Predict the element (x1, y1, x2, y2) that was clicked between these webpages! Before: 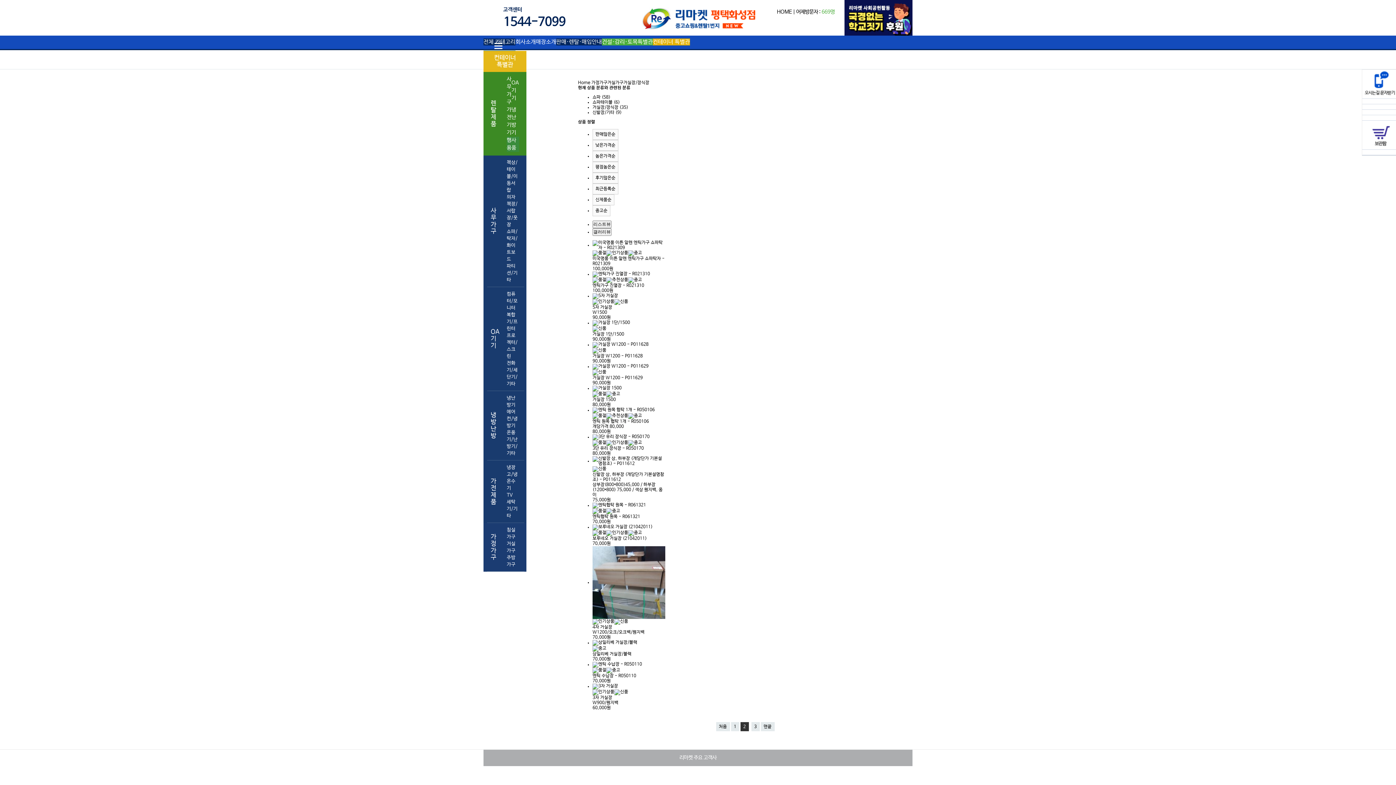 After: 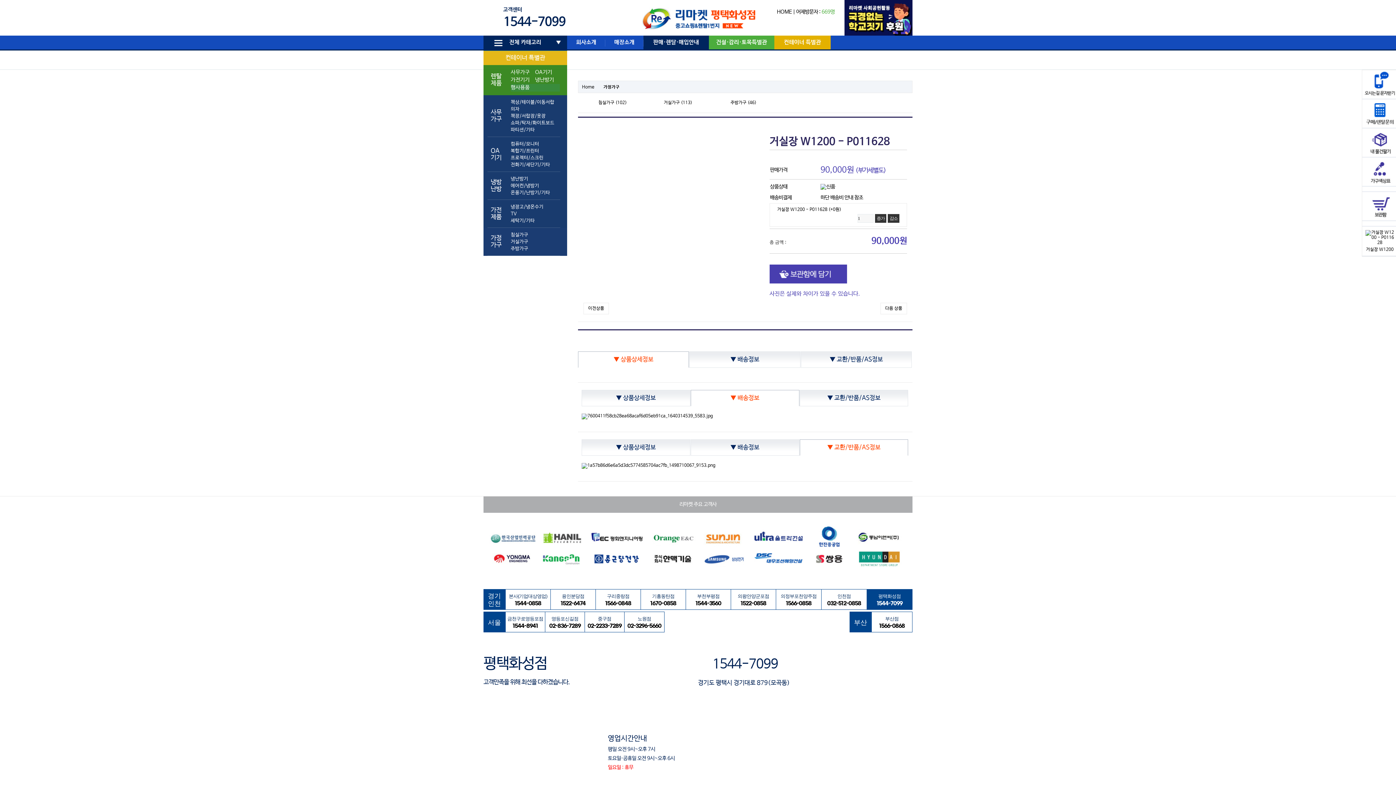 Action: bbox: (592, 342, 648, 347)